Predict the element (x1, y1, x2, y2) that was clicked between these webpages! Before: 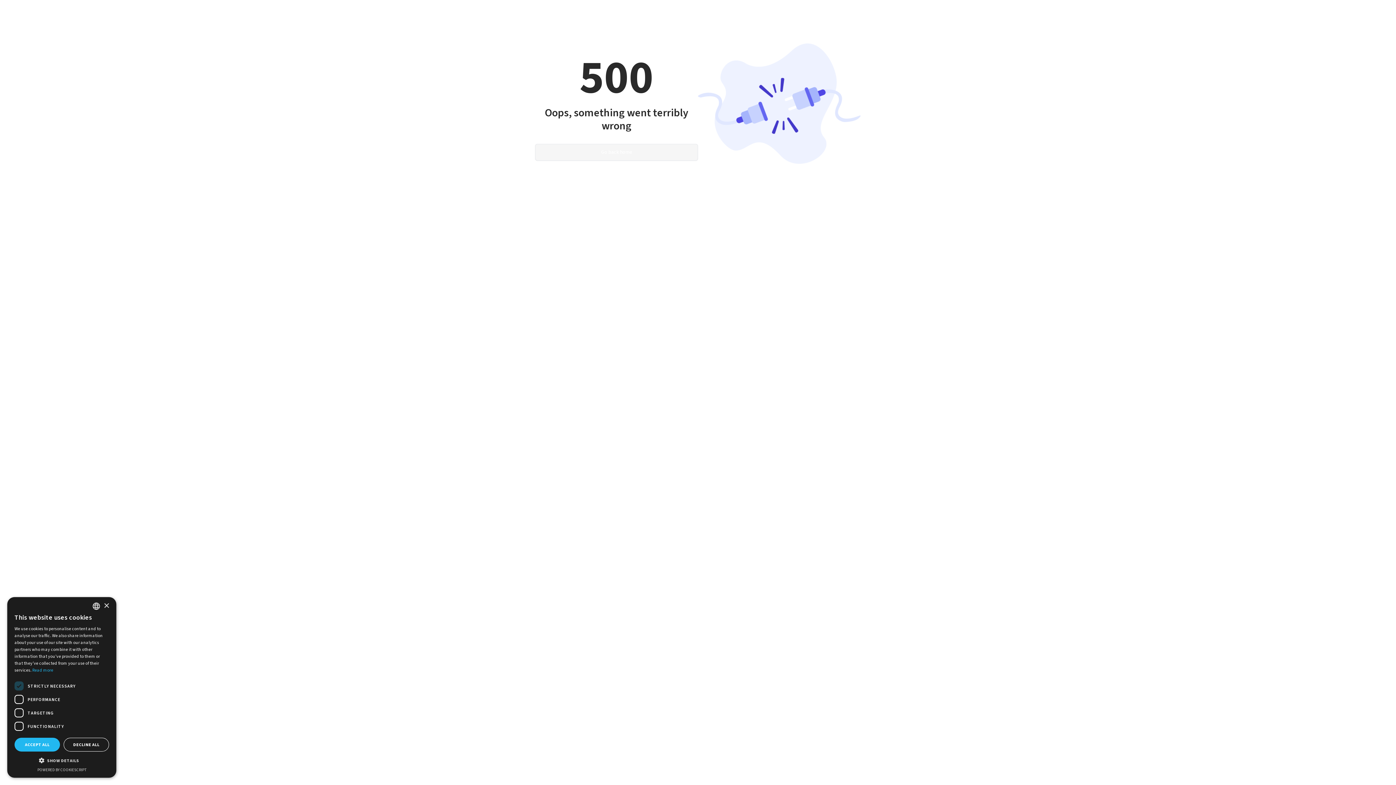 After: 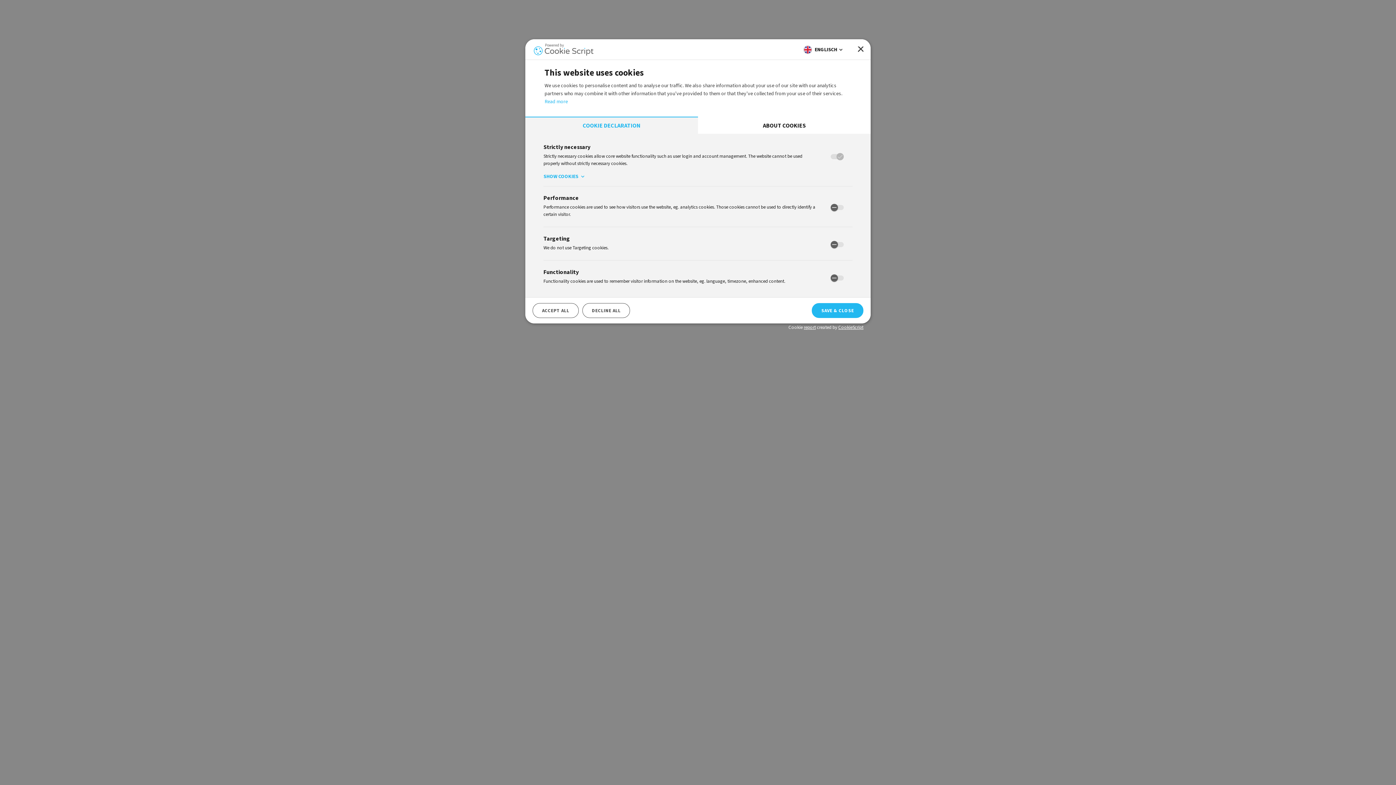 Action: label:  SHOW DETAILS bbox: (14, 756, 109, 765)